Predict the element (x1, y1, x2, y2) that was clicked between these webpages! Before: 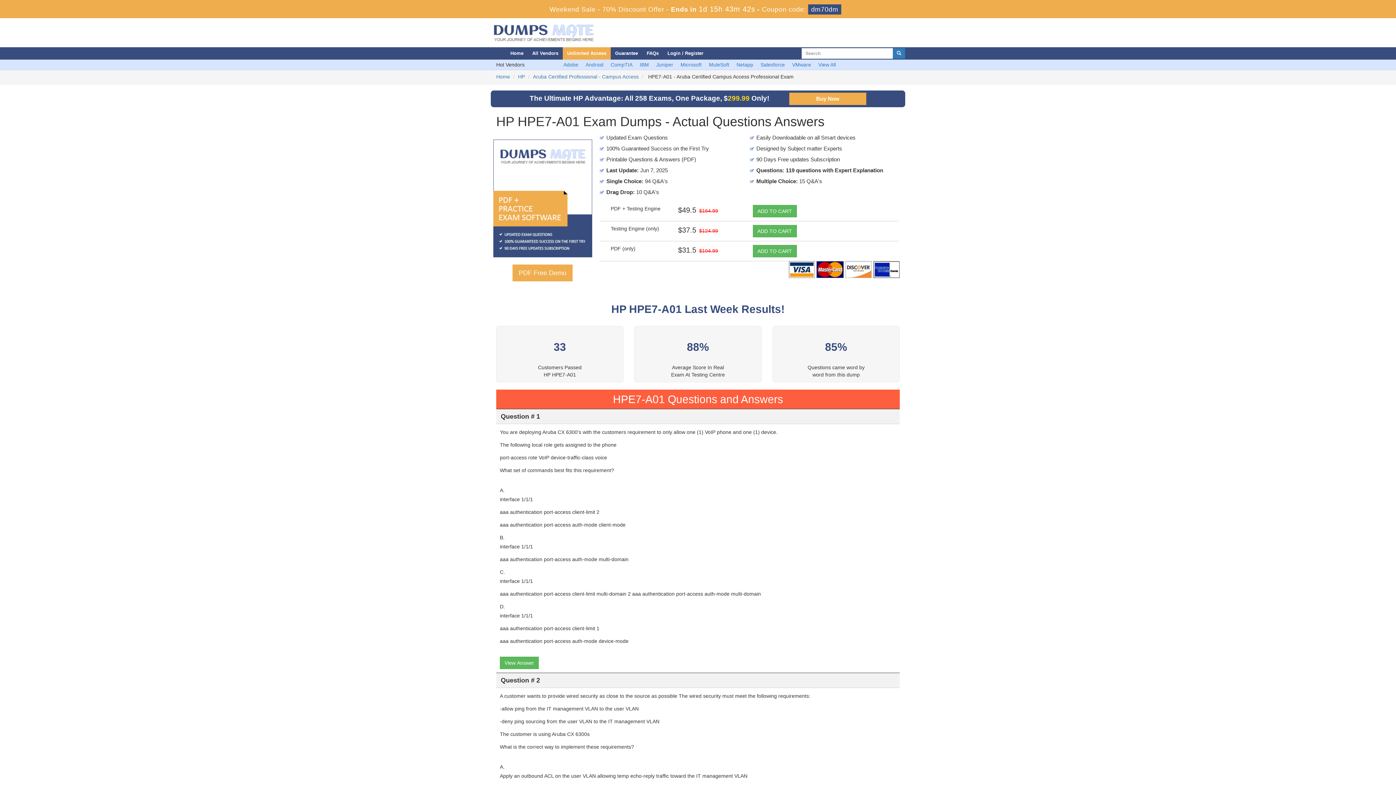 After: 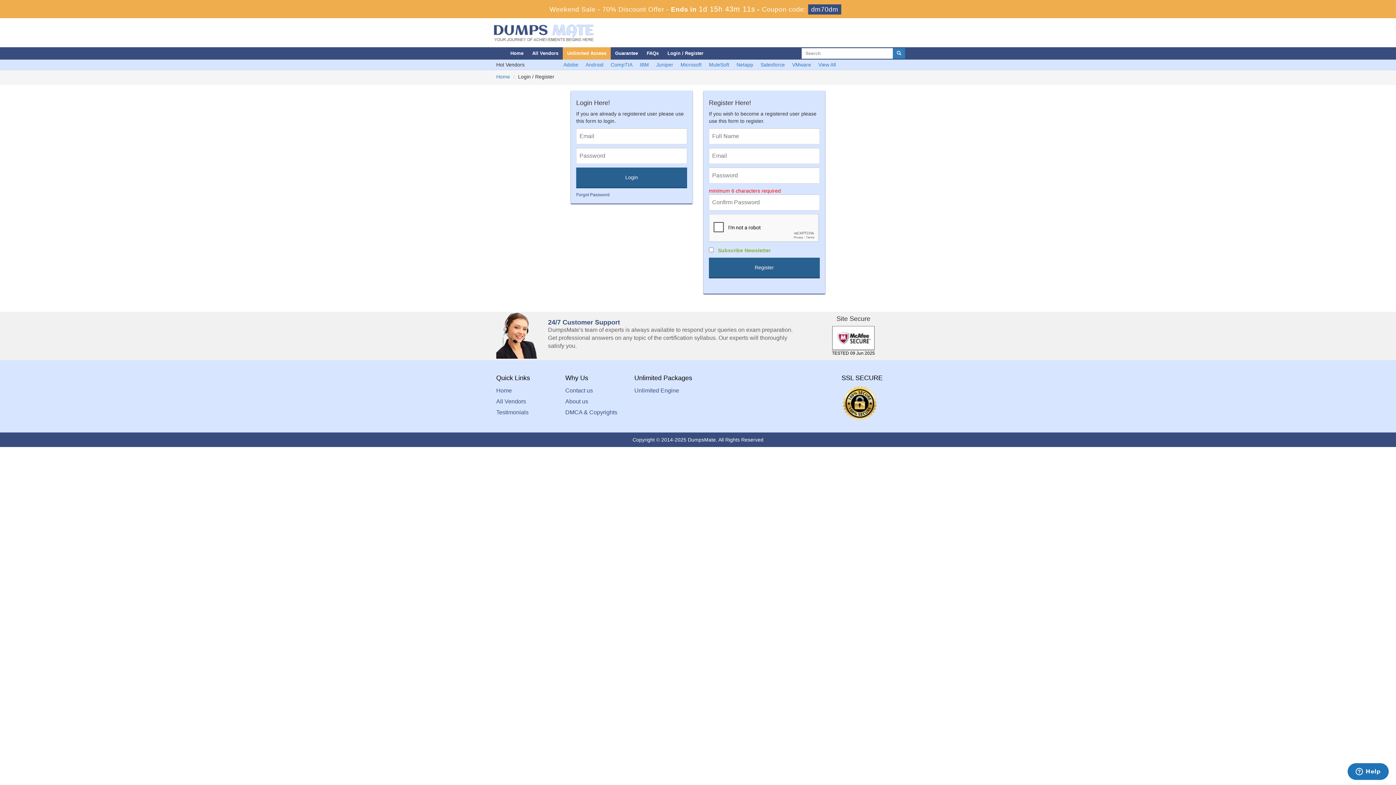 Action: bbox: (663, 47, 708, 59) label: Login / Register